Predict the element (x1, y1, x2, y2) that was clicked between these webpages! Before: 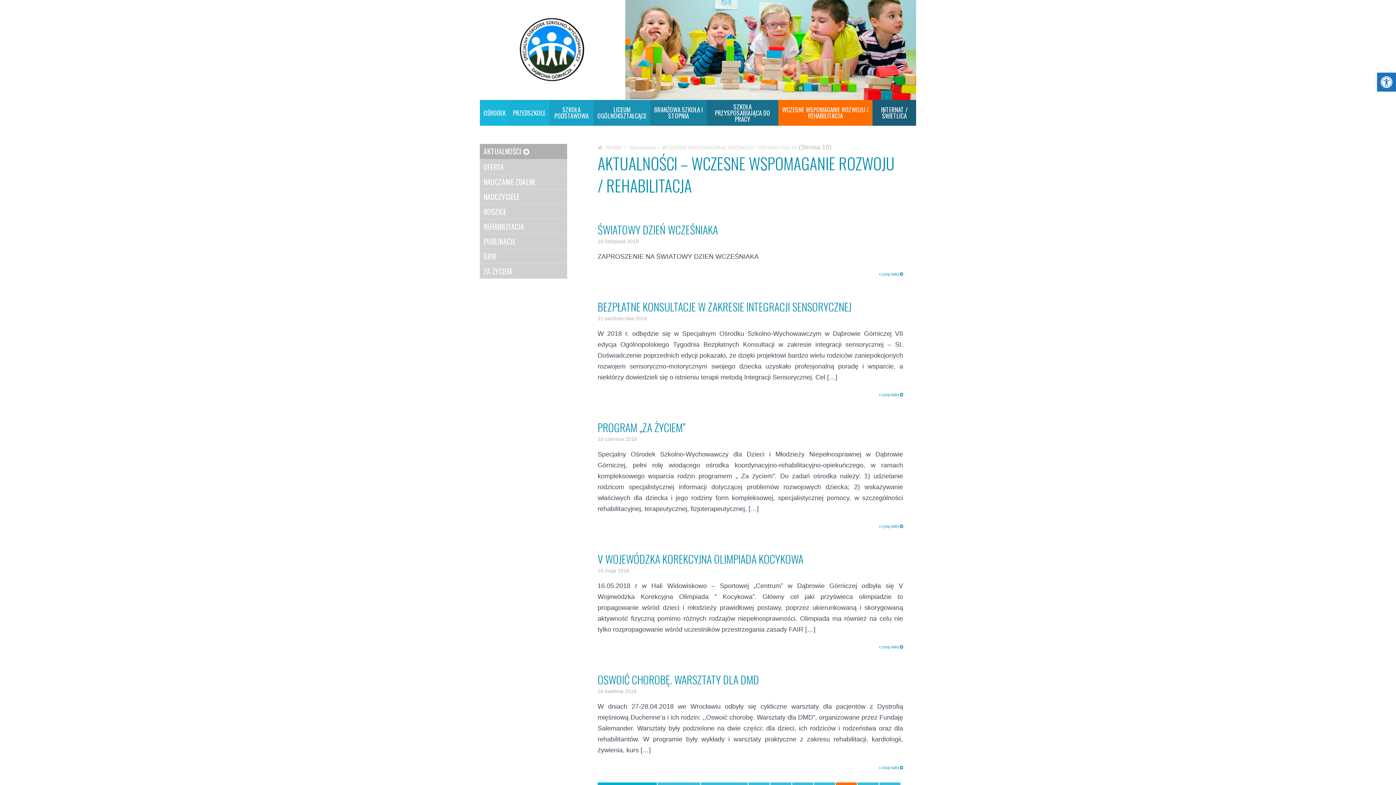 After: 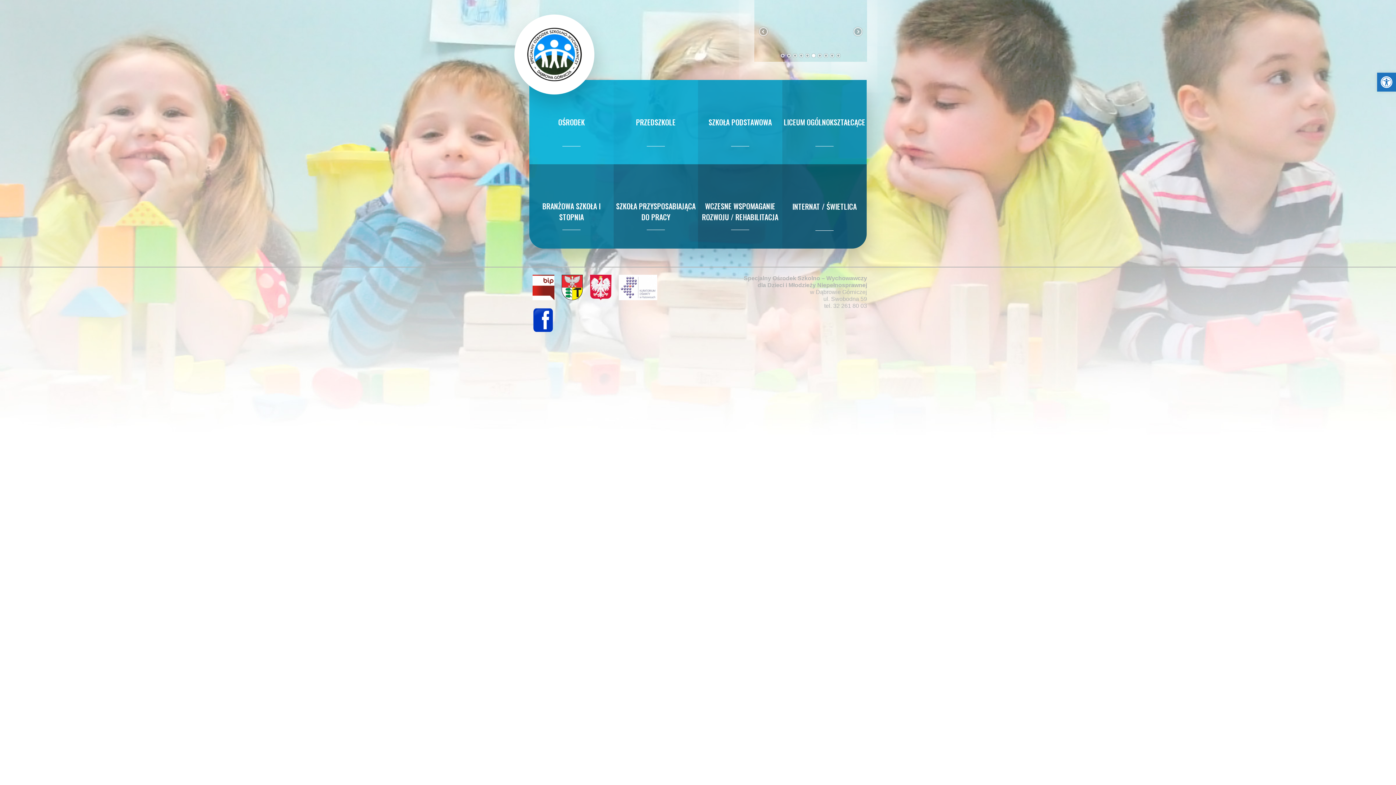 Action: label:  SOSW  bbox: (597, 144, 622, 150)